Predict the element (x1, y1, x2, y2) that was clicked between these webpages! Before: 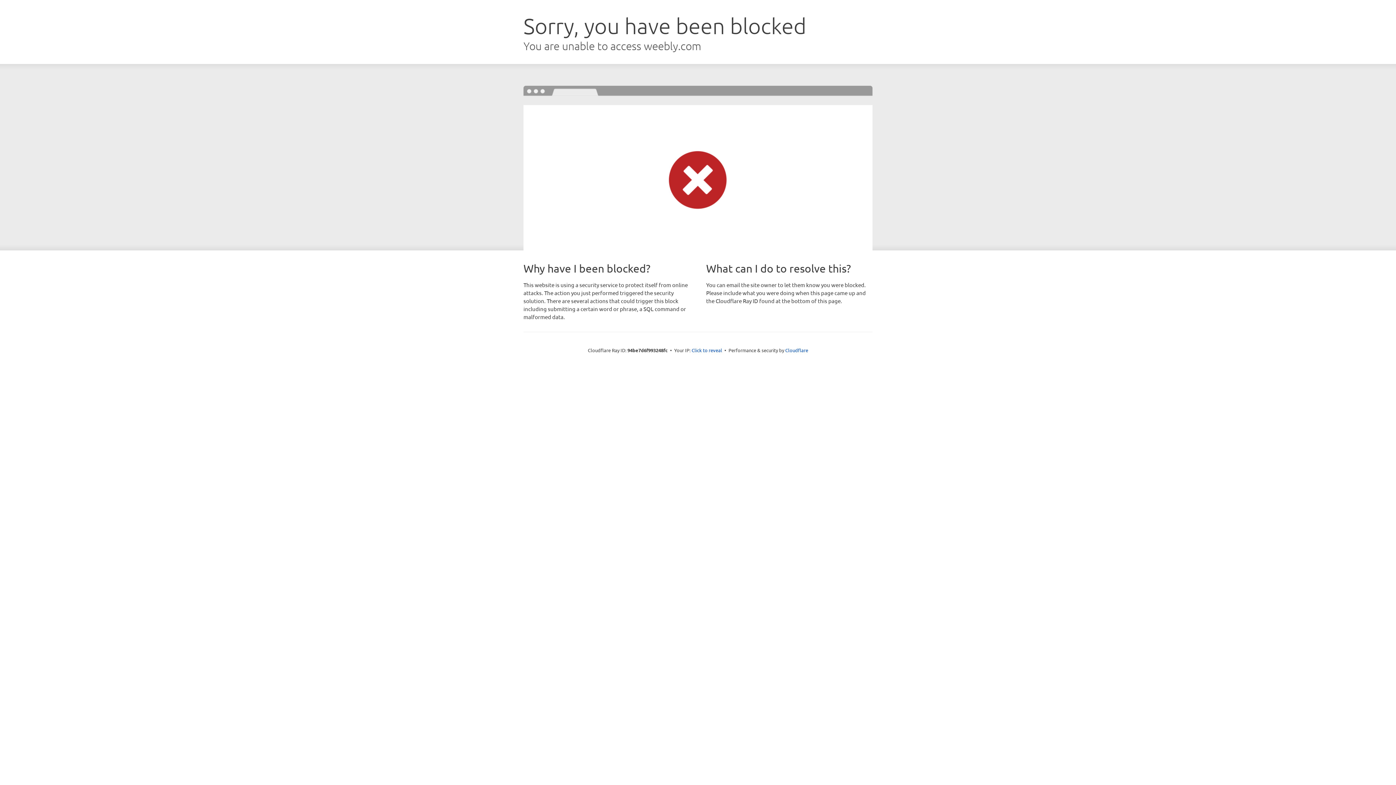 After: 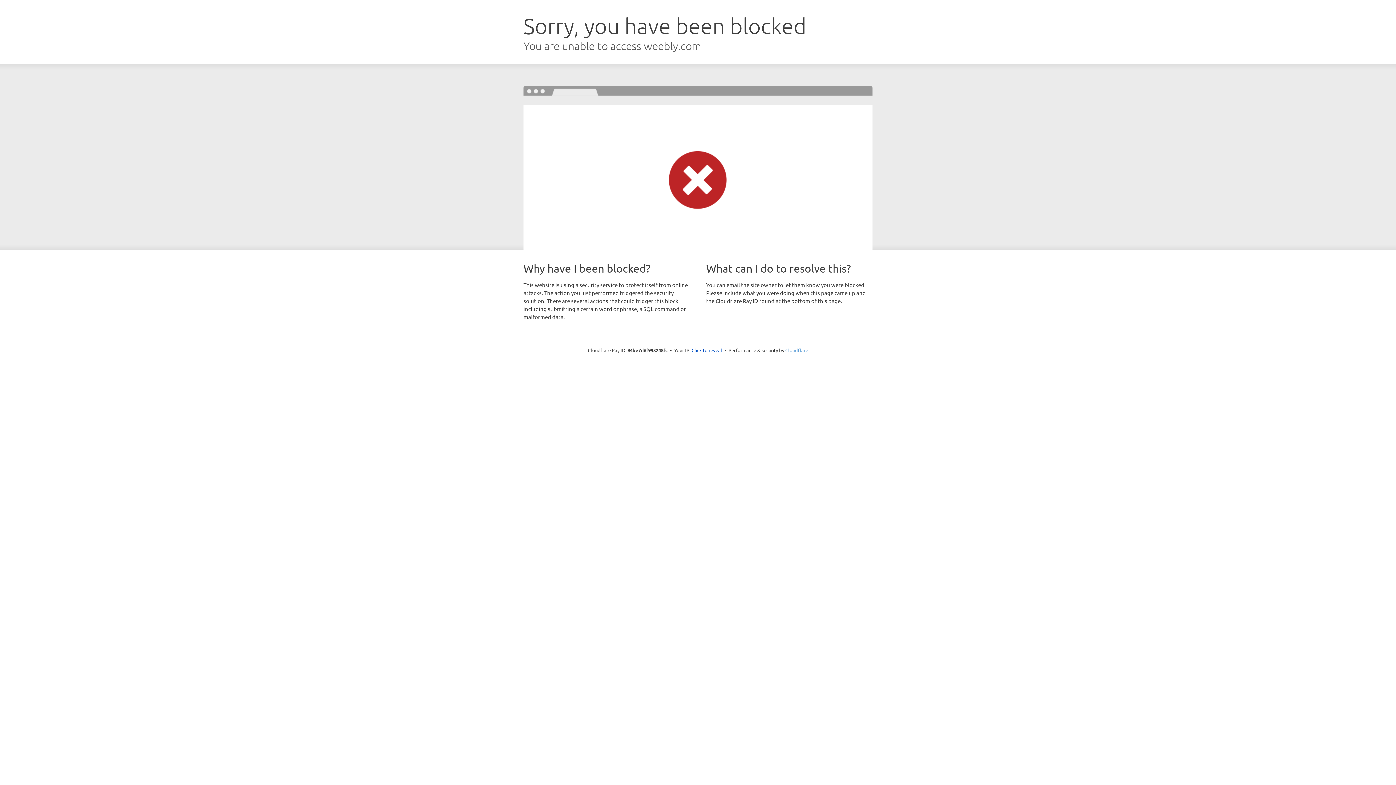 Action: bbox: (785, 347, 808, 353) label: Cloudflare